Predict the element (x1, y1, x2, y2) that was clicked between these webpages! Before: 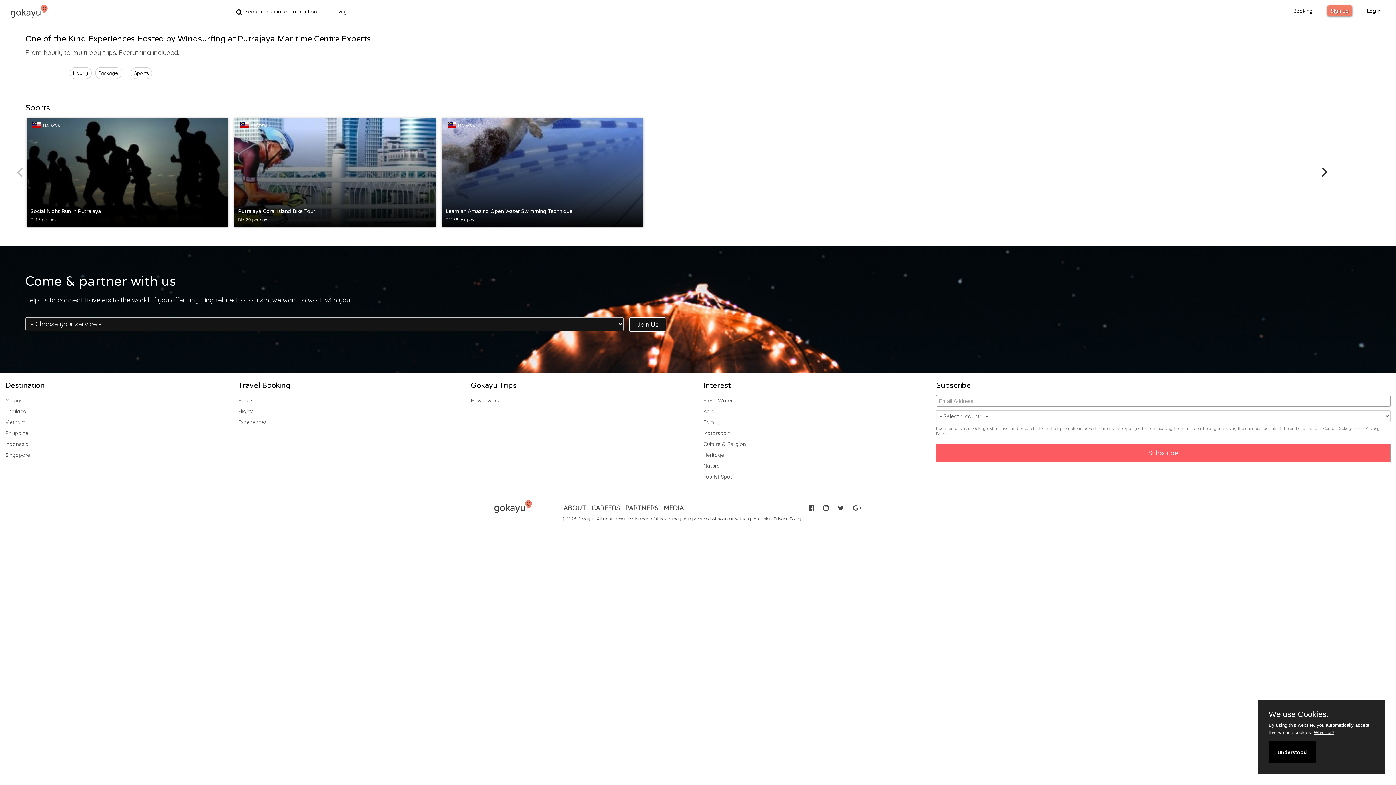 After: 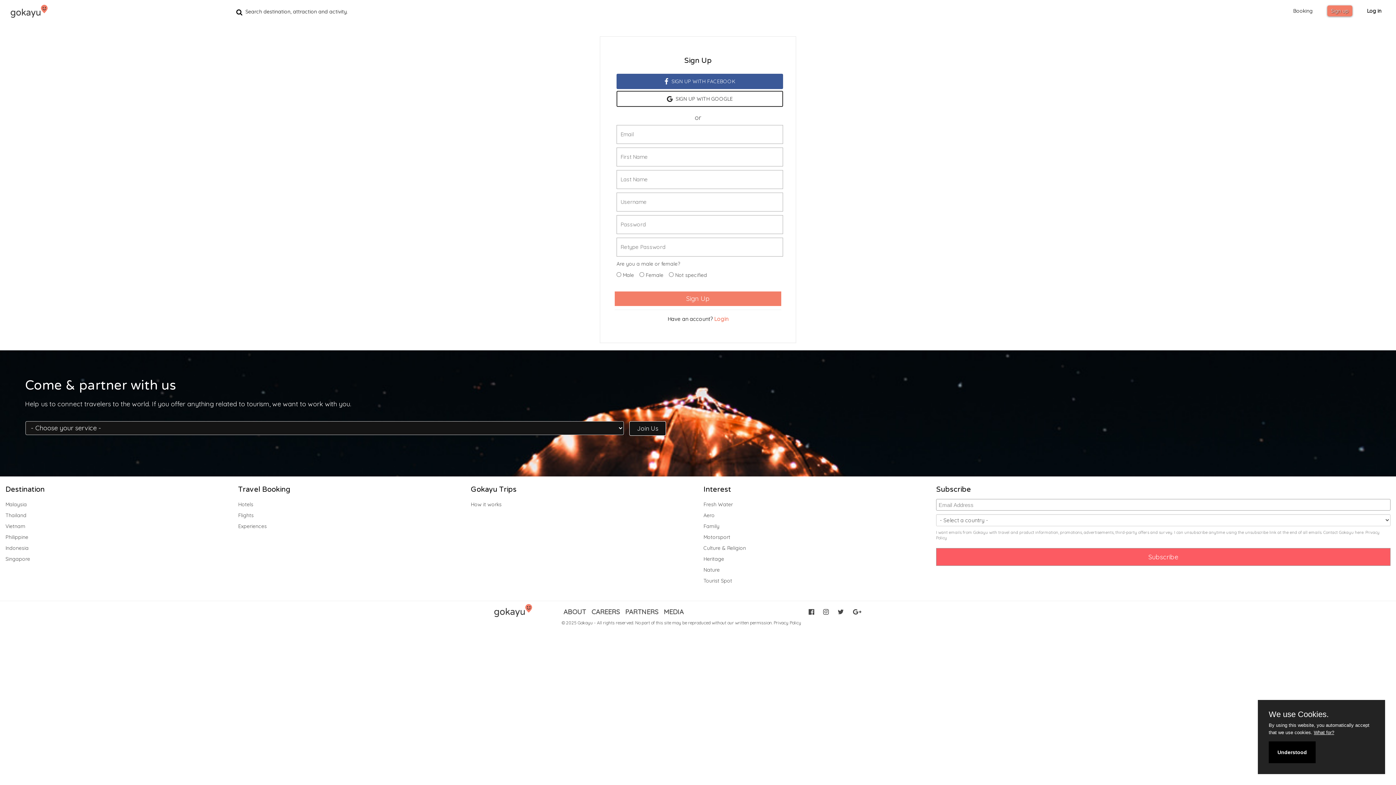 Action: bbox: (1327, 5, 1352, 16) label: Sign up